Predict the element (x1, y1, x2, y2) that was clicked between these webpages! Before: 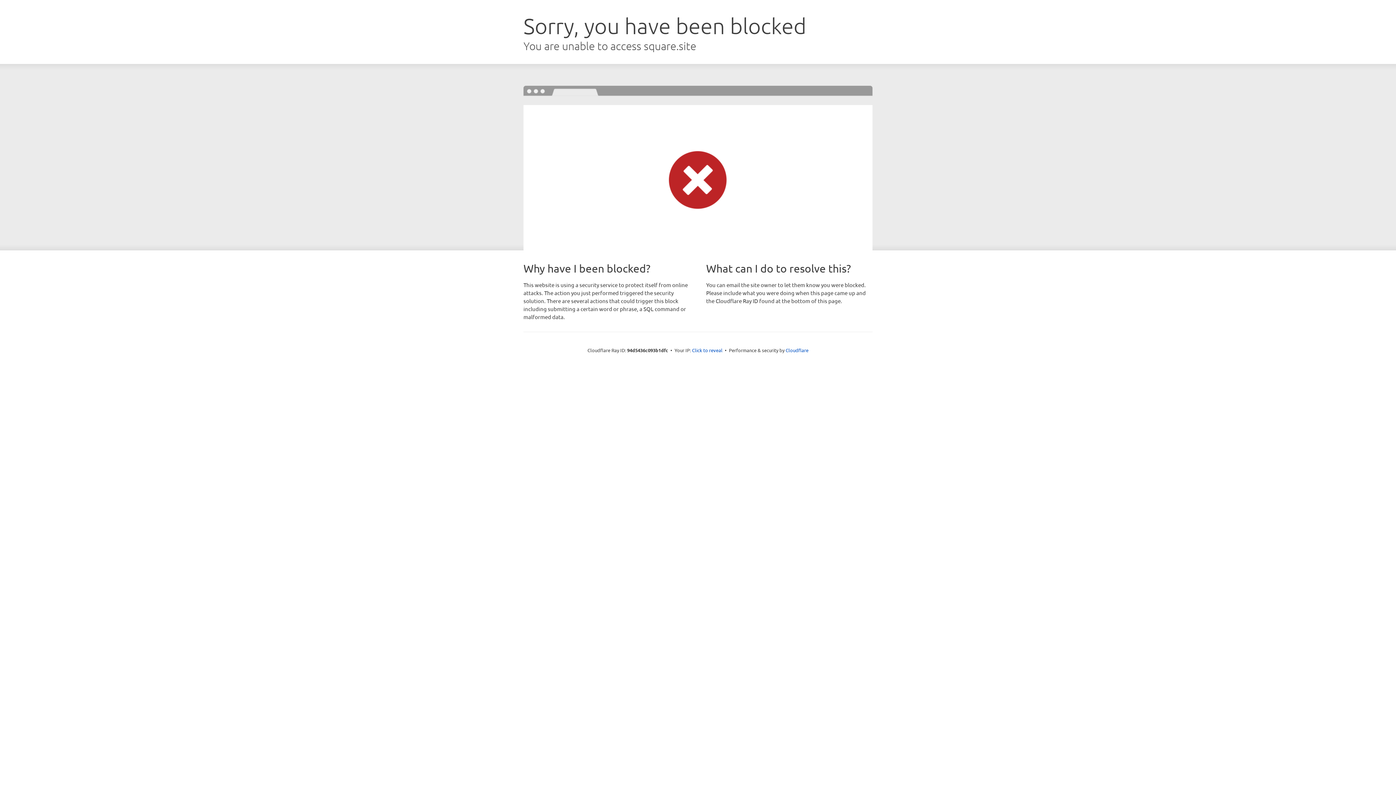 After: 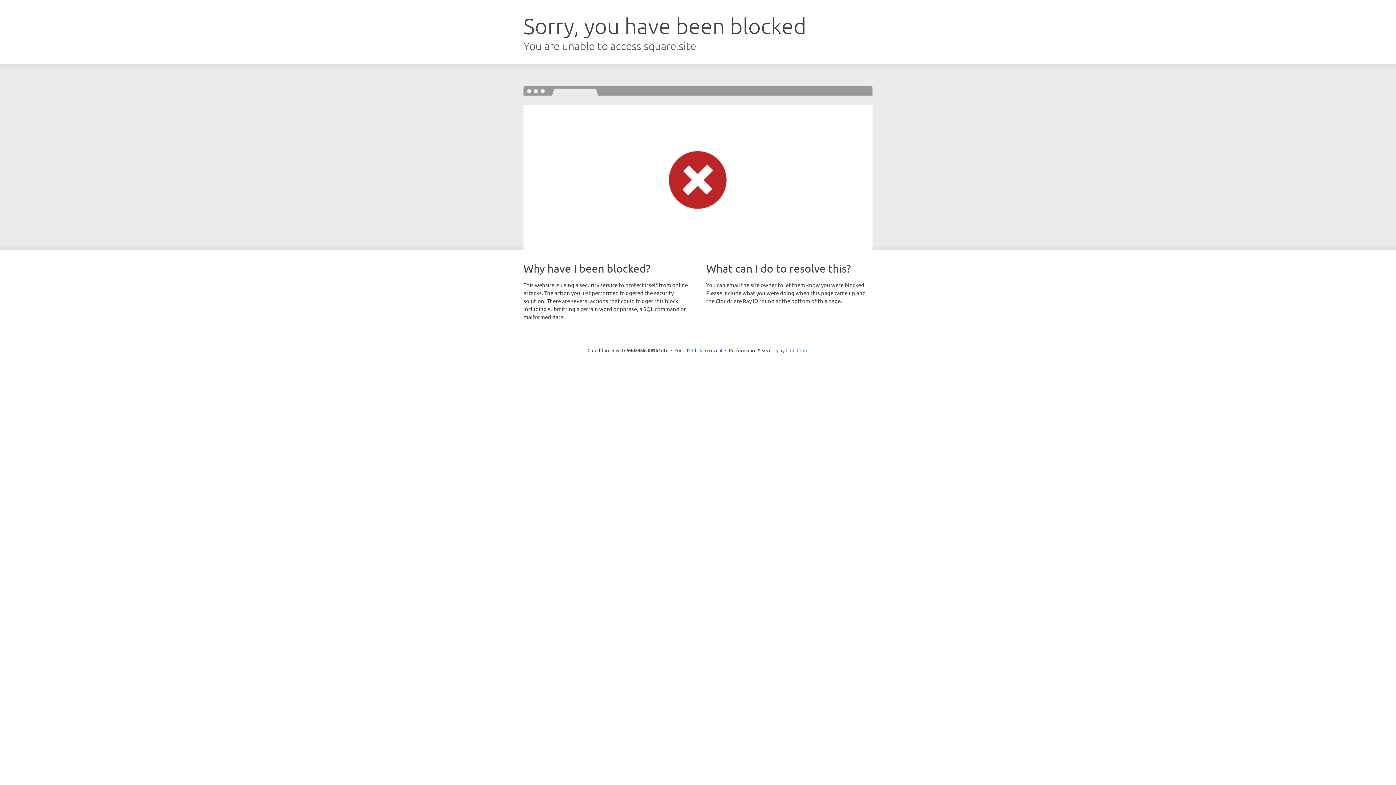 Action: bbox: (785, 347, 808, 353) label: Cloudflare